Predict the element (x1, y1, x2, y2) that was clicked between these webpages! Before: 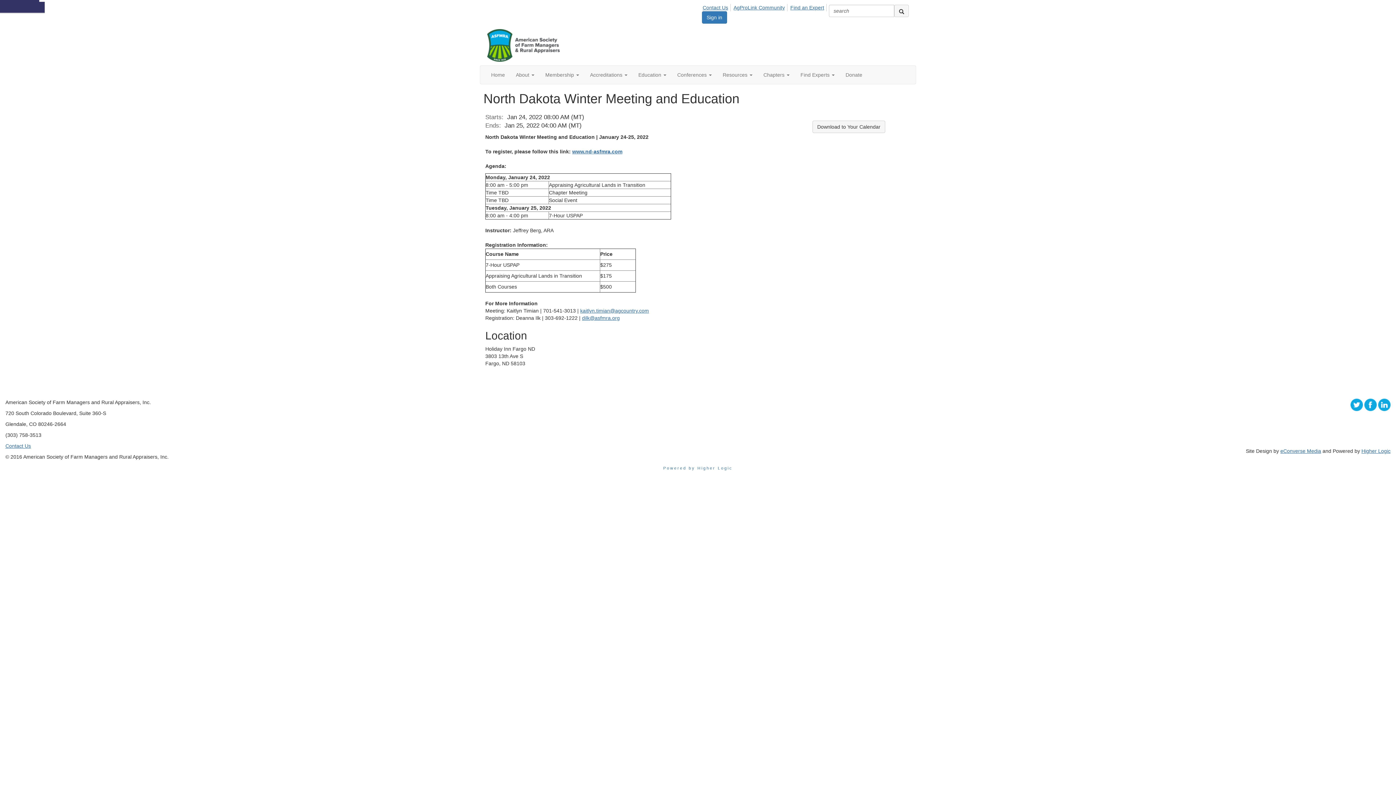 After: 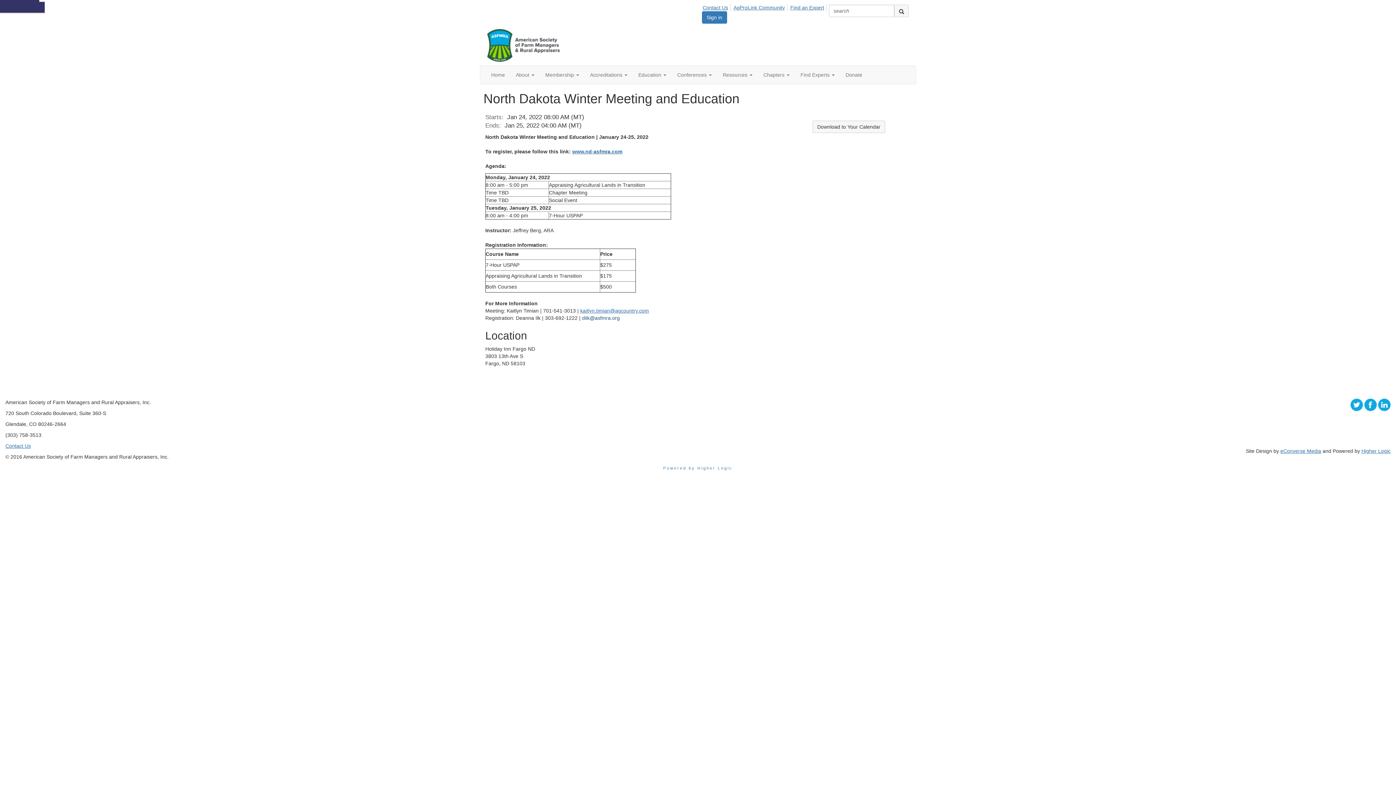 Action: bbox: (582, 315, 620, 321) label: dilk@asfmra.org